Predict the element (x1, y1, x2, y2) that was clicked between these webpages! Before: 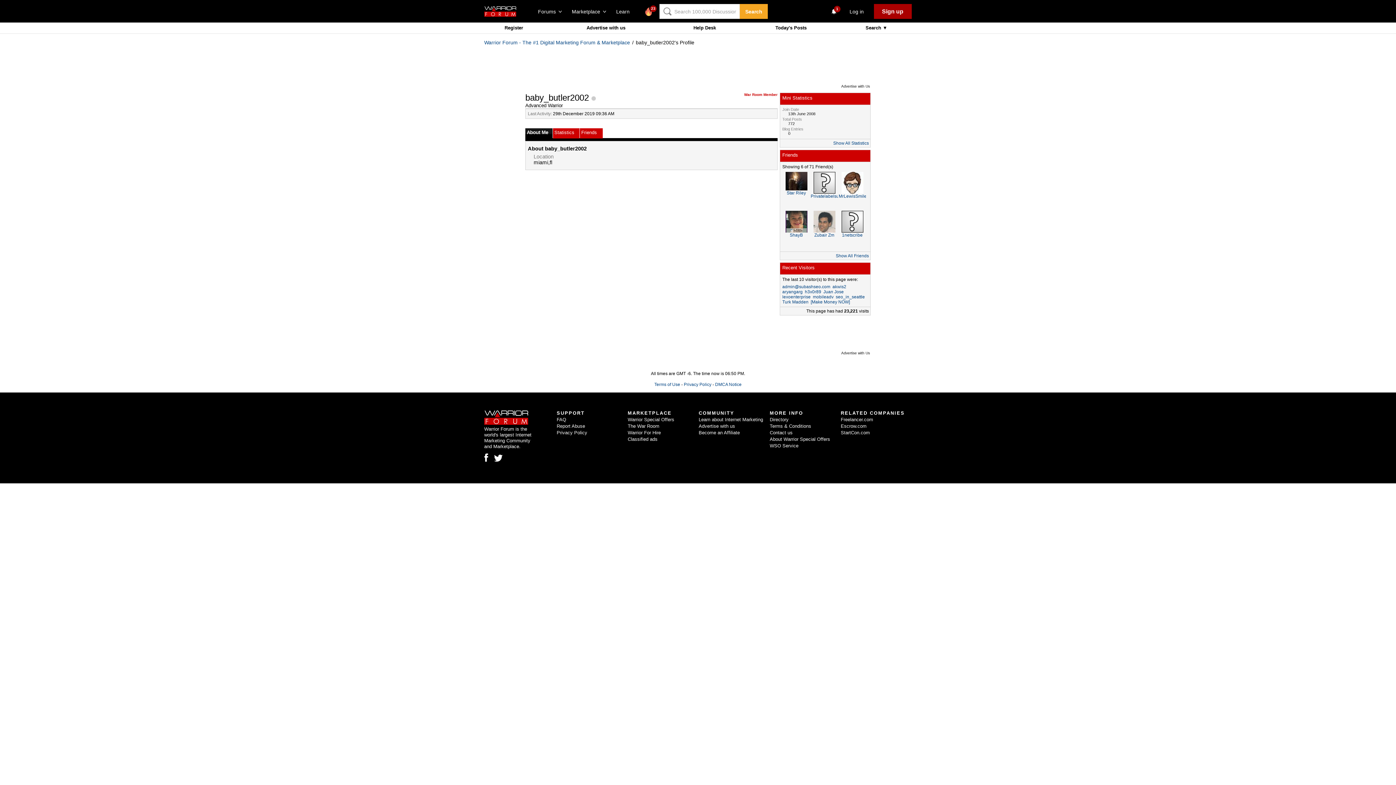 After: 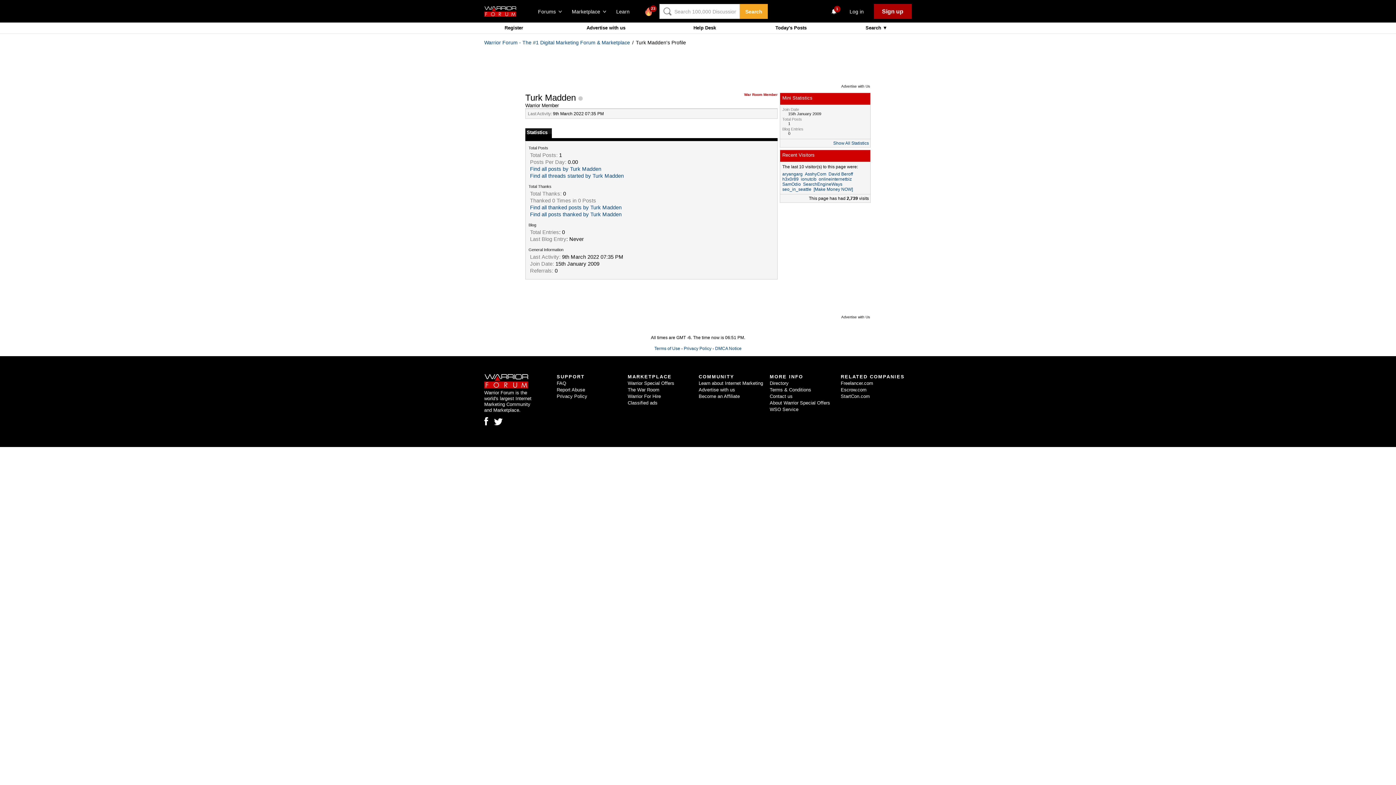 Action: bbox: (782, 299, 808, 304) label: Turk Madden